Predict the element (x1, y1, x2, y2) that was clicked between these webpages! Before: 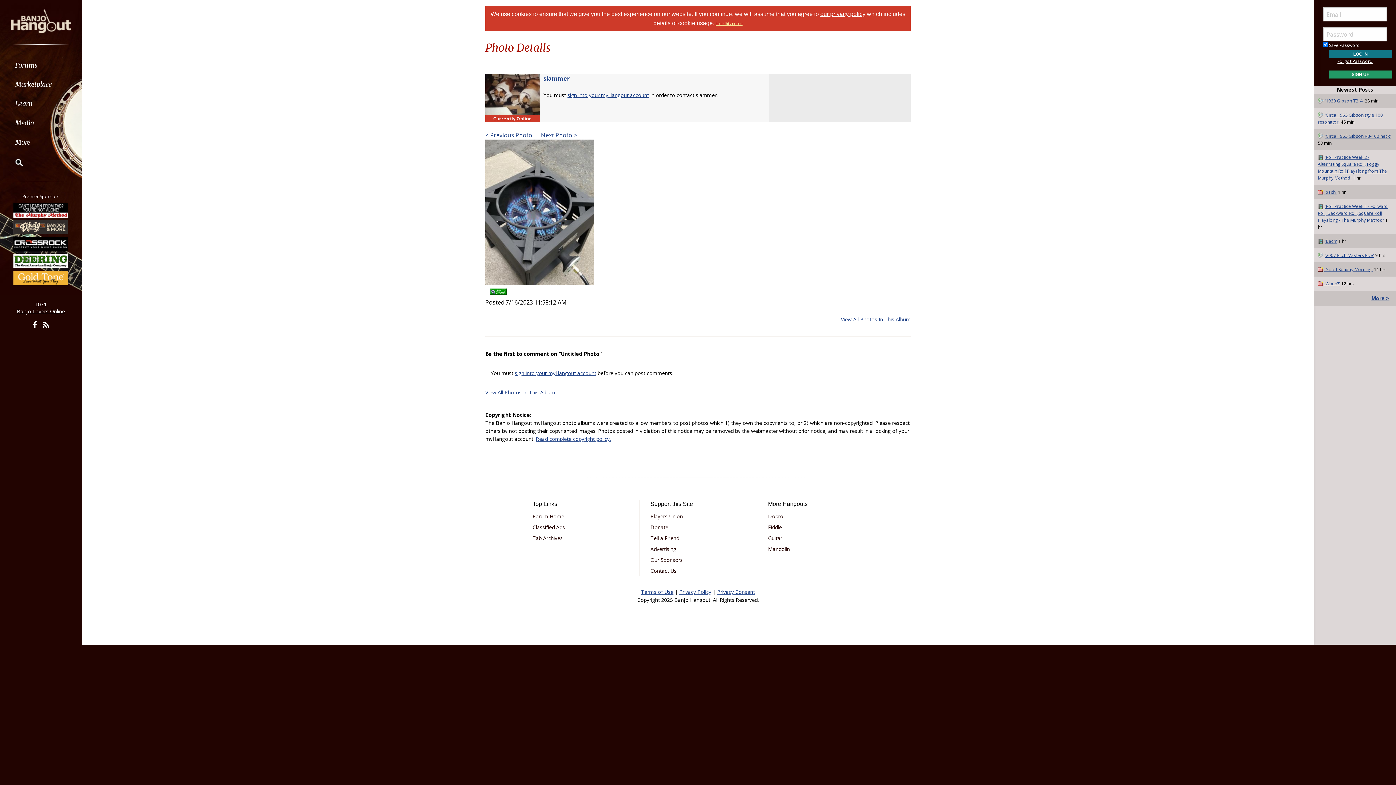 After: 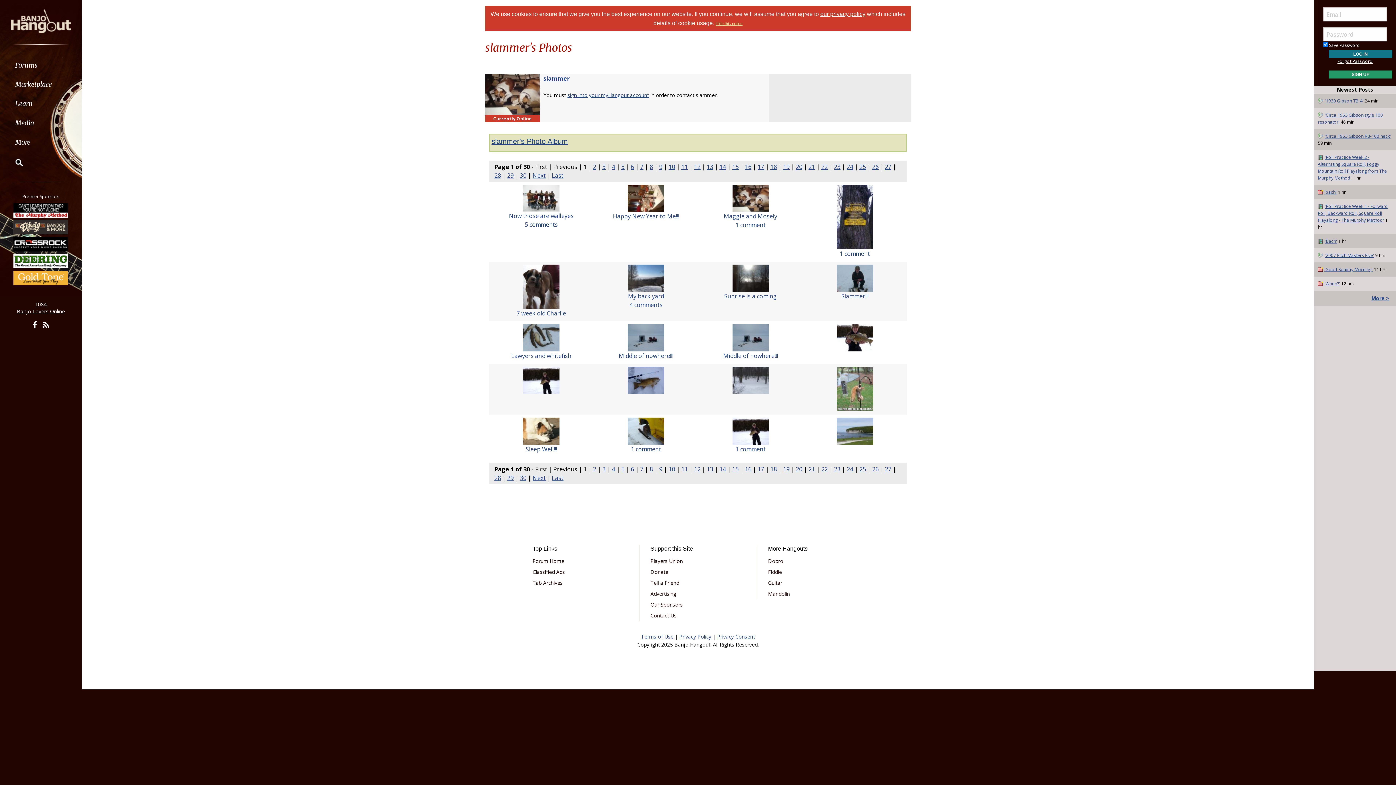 Action: bbox: (841, 316, 910, 322) label: View All Photos In This Album